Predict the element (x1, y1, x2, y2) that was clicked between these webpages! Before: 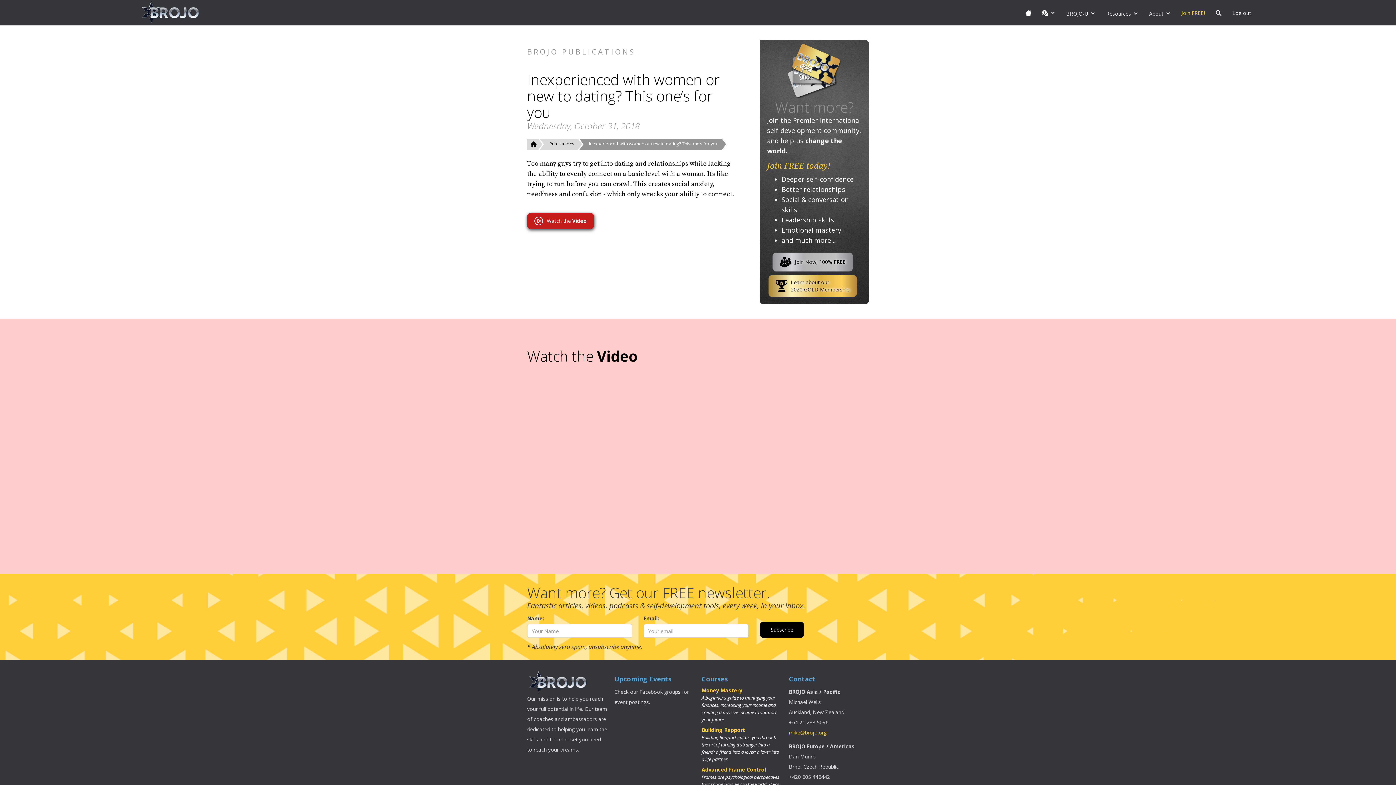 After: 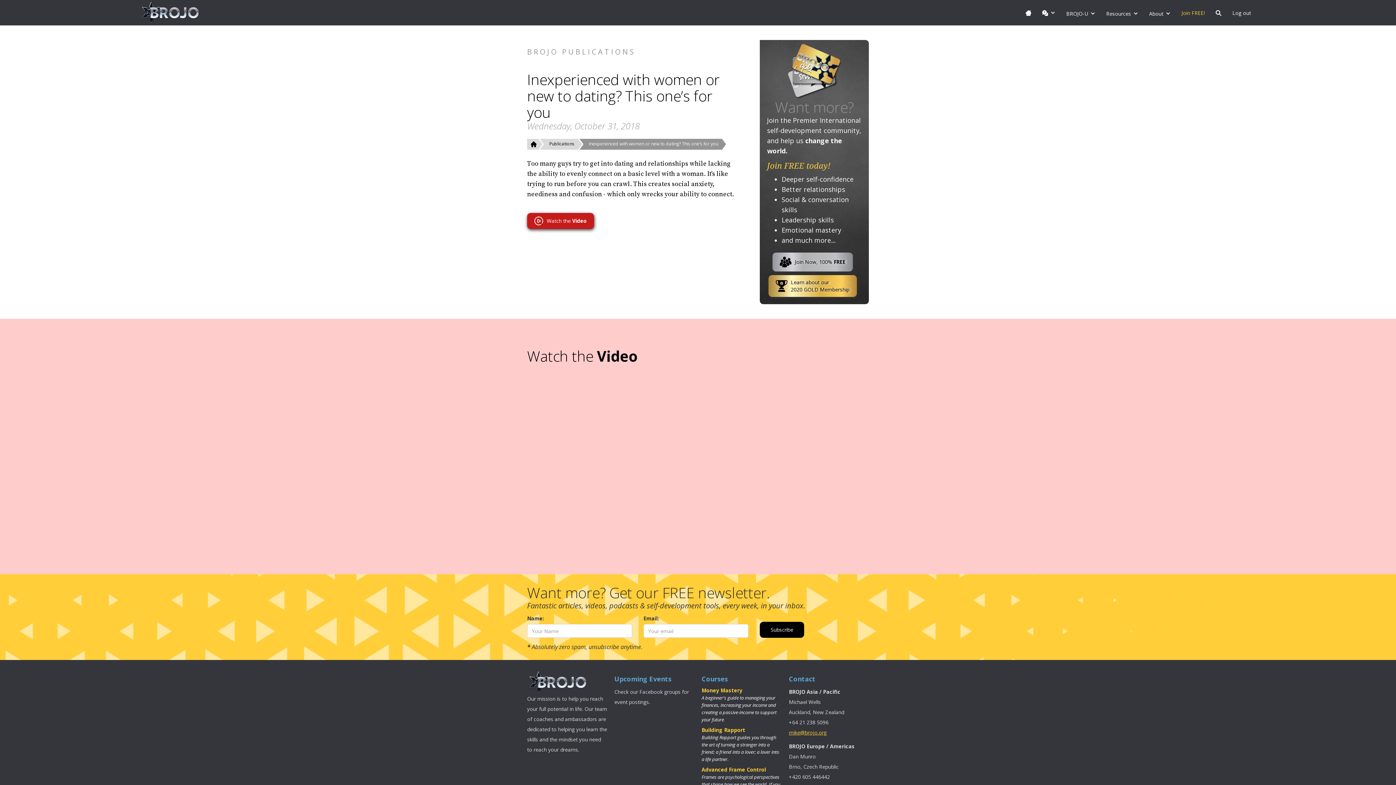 Action: bbox: (583, 138, 727, 149) label: Inexperienced with women or new to dating? This one’s for you